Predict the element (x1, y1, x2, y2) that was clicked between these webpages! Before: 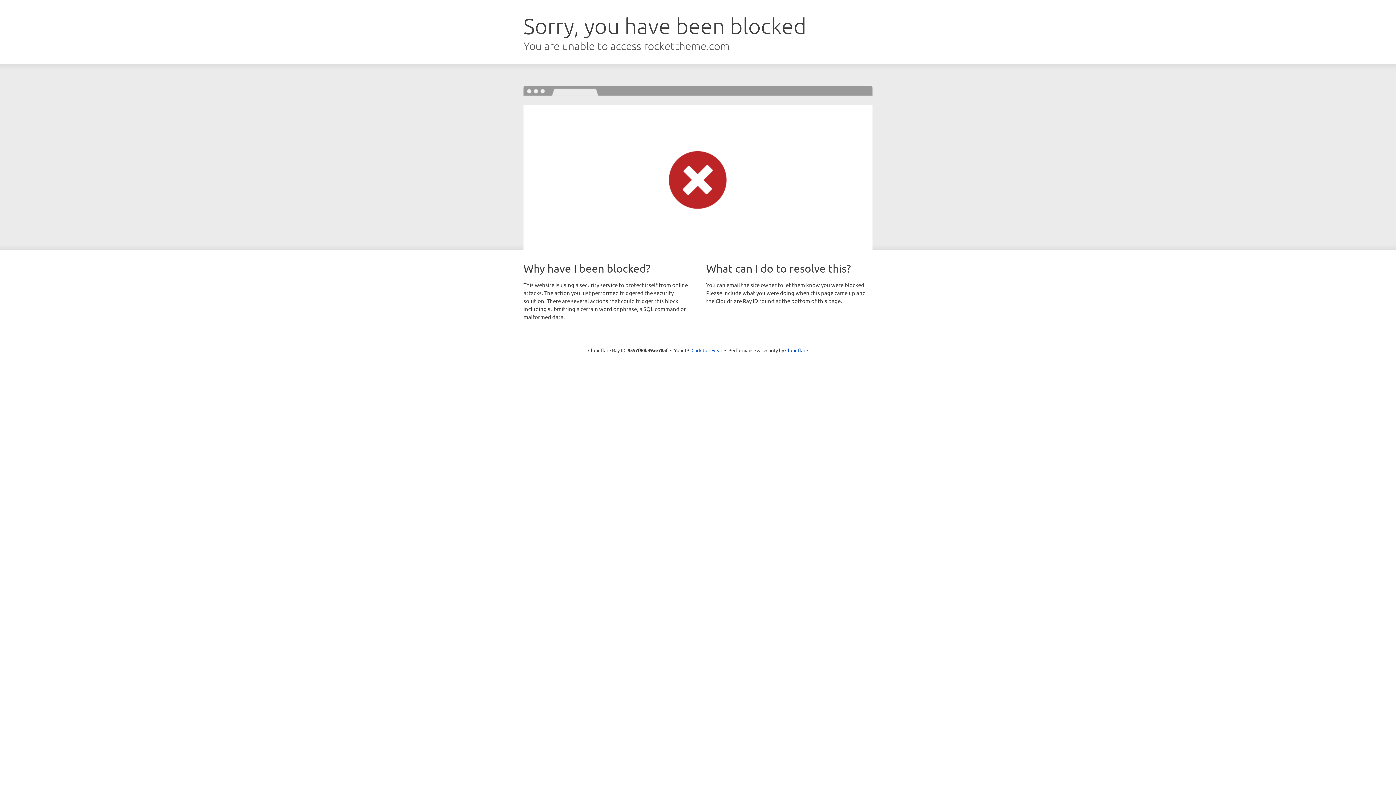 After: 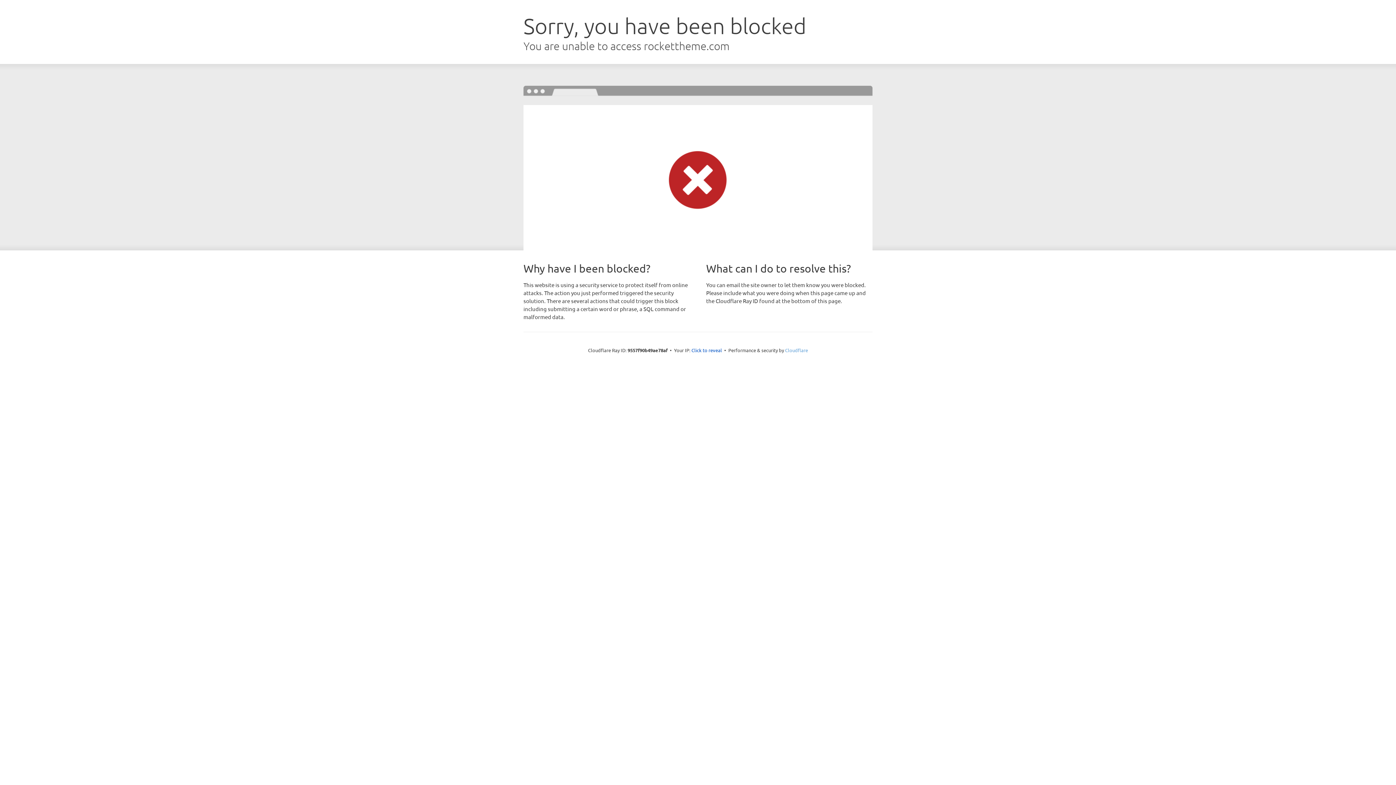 Action: label: Cloudflare bbox: (785, 347, 808, 353)